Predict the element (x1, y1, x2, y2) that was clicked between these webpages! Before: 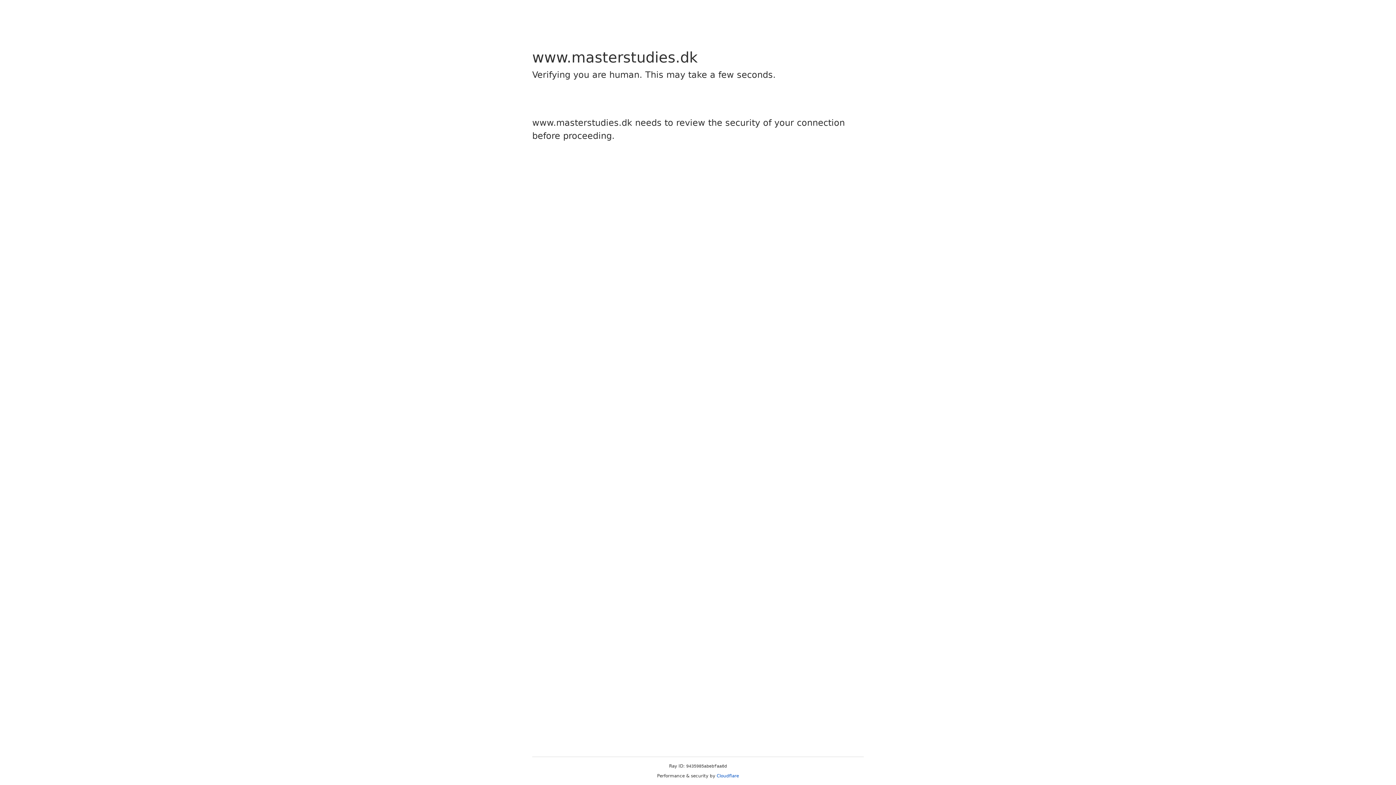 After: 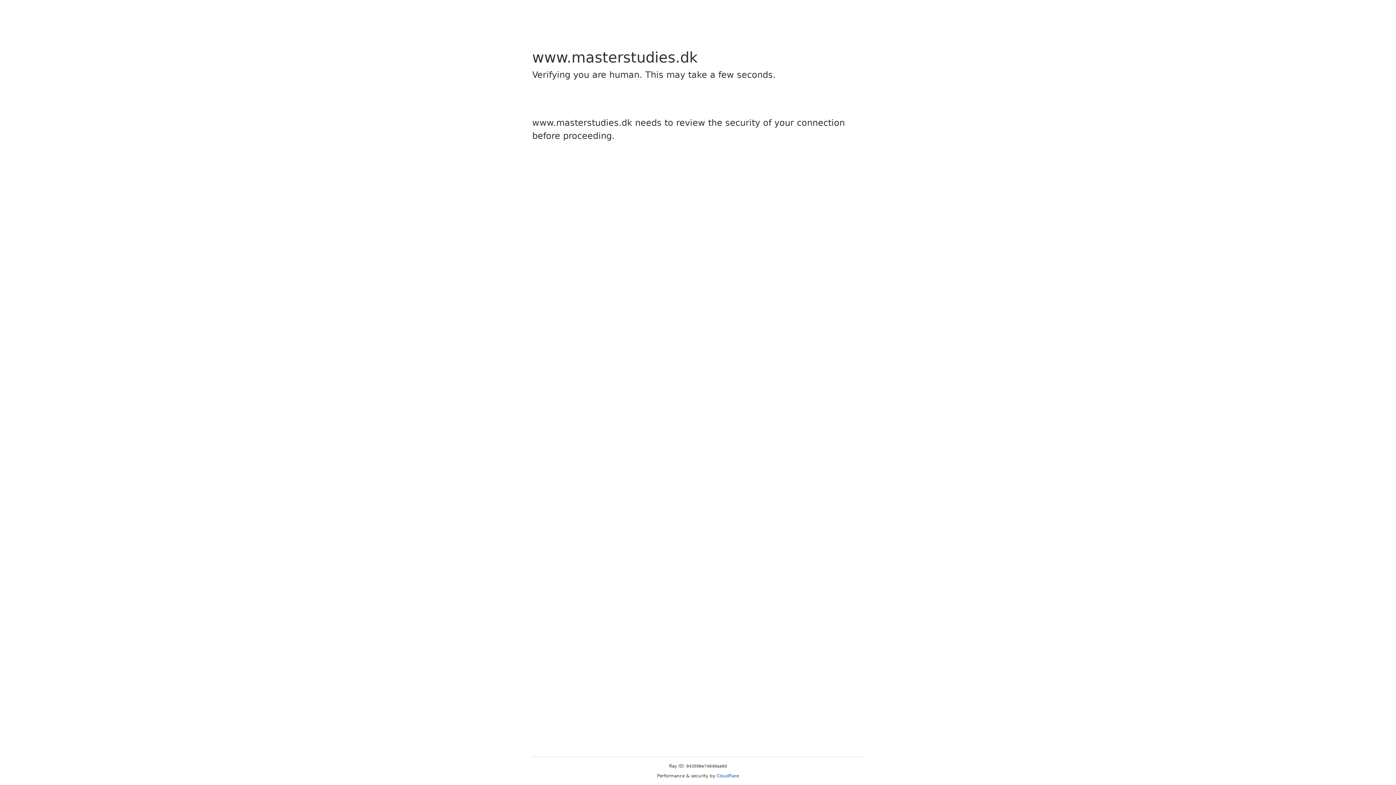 Action: label: Cloudflare bbox: (716, 773, 739, 778)